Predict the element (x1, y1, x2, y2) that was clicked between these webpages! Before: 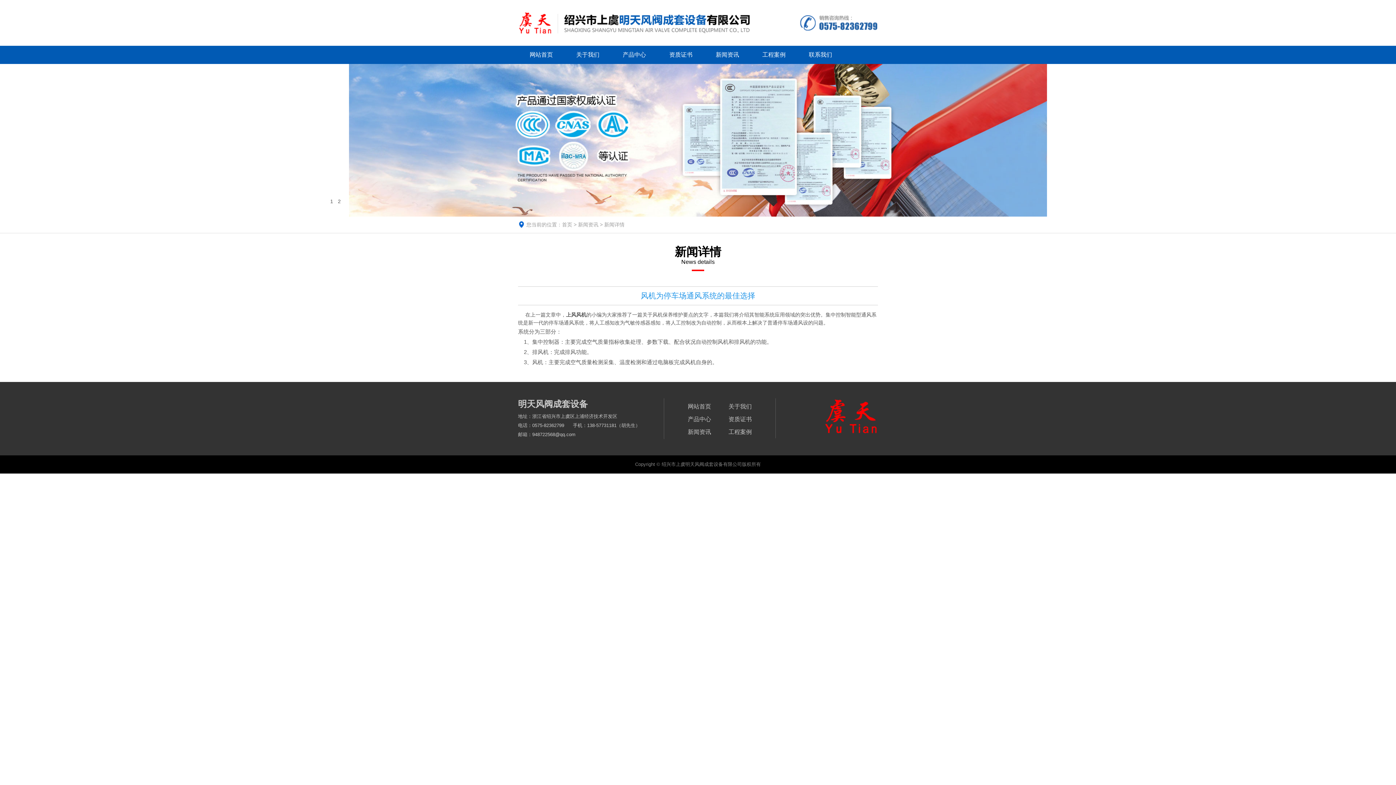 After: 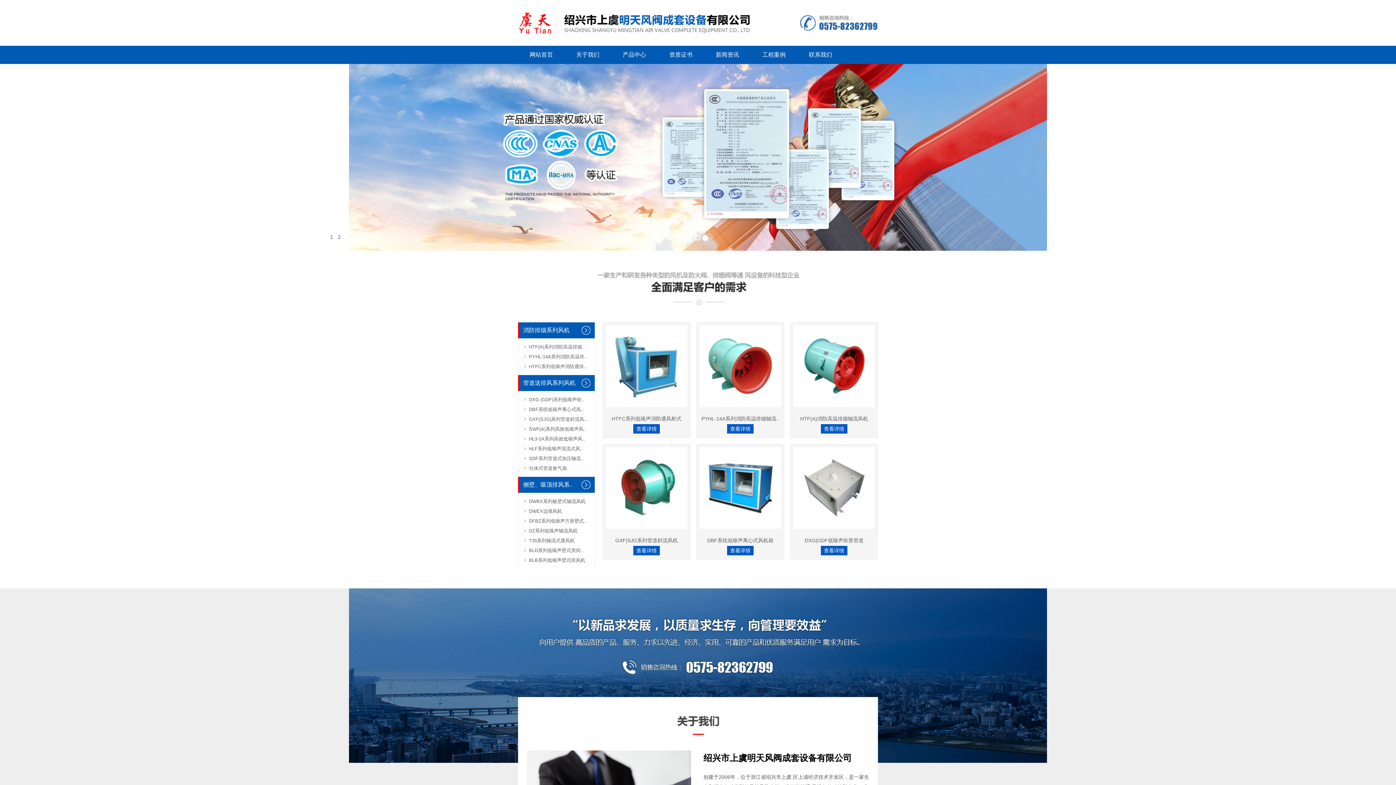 Action: bbox: (688, 403, 711, 409) label: 网站首页